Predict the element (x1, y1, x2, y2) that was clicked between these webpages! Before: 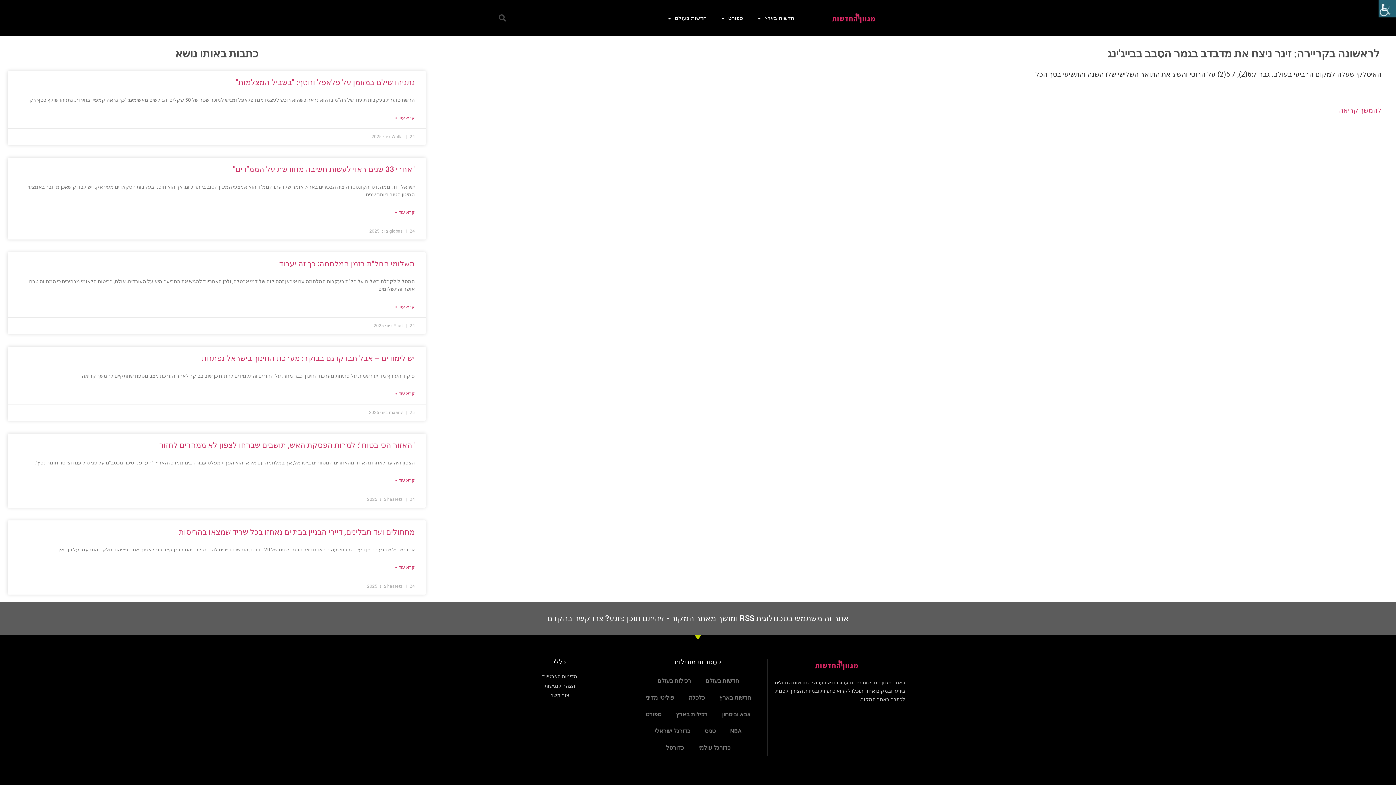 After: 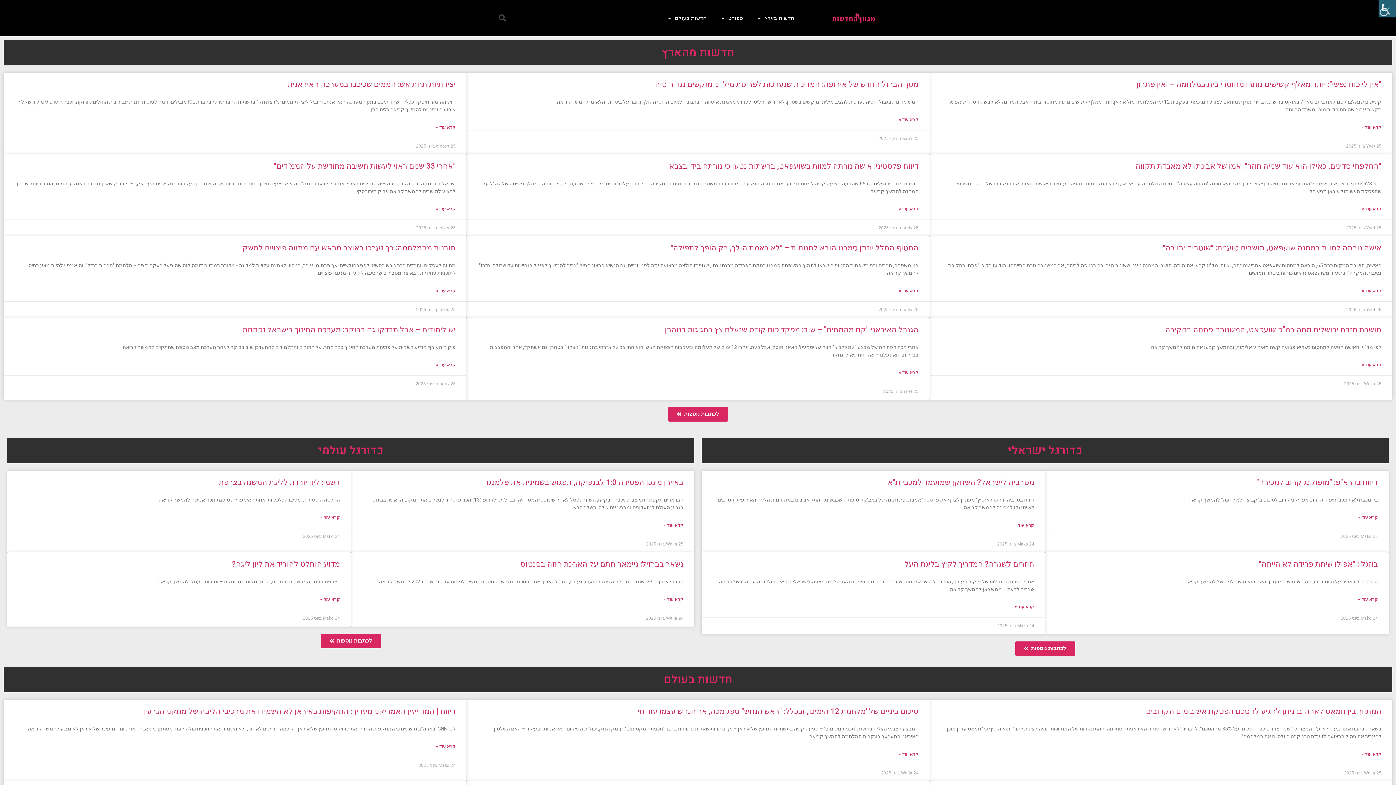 Action: bbox: (831, 11, 875, 24)